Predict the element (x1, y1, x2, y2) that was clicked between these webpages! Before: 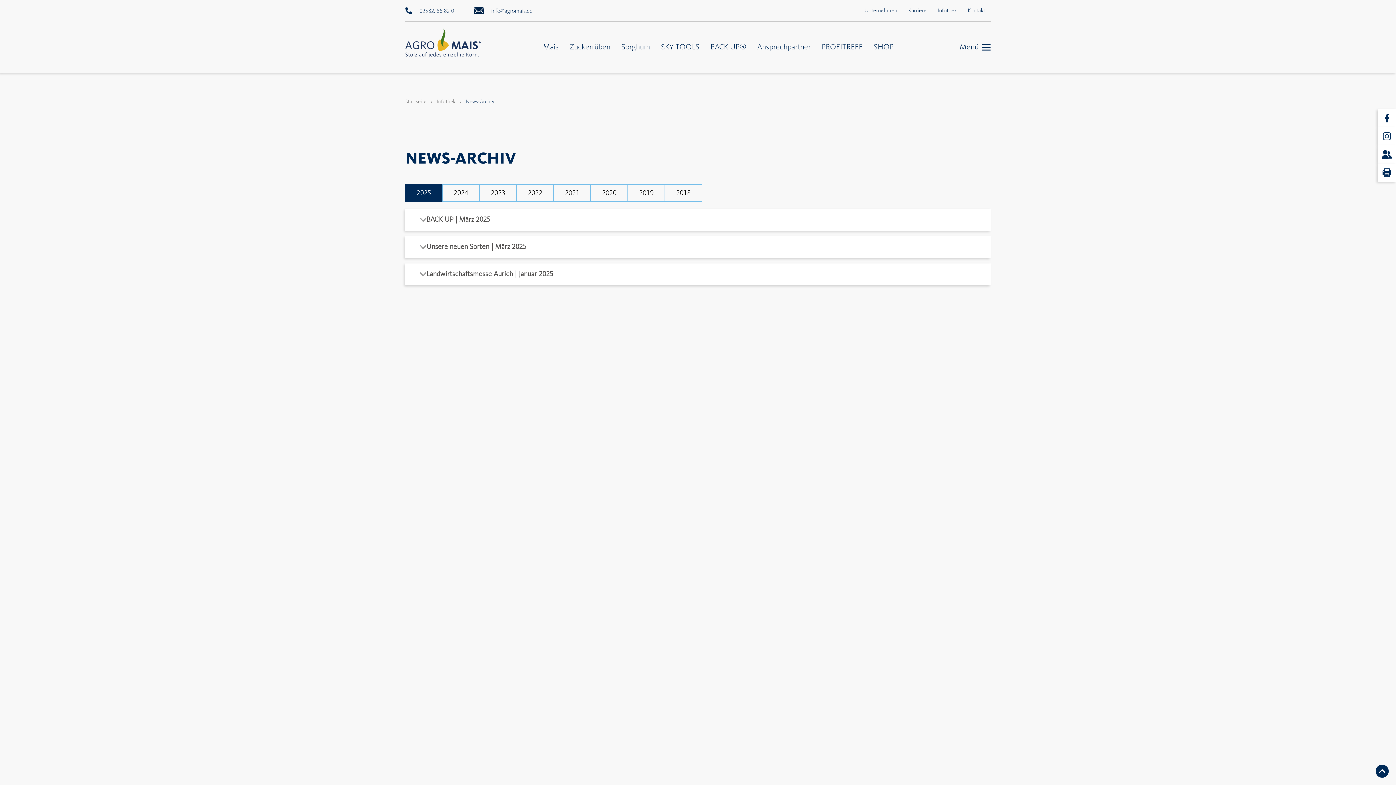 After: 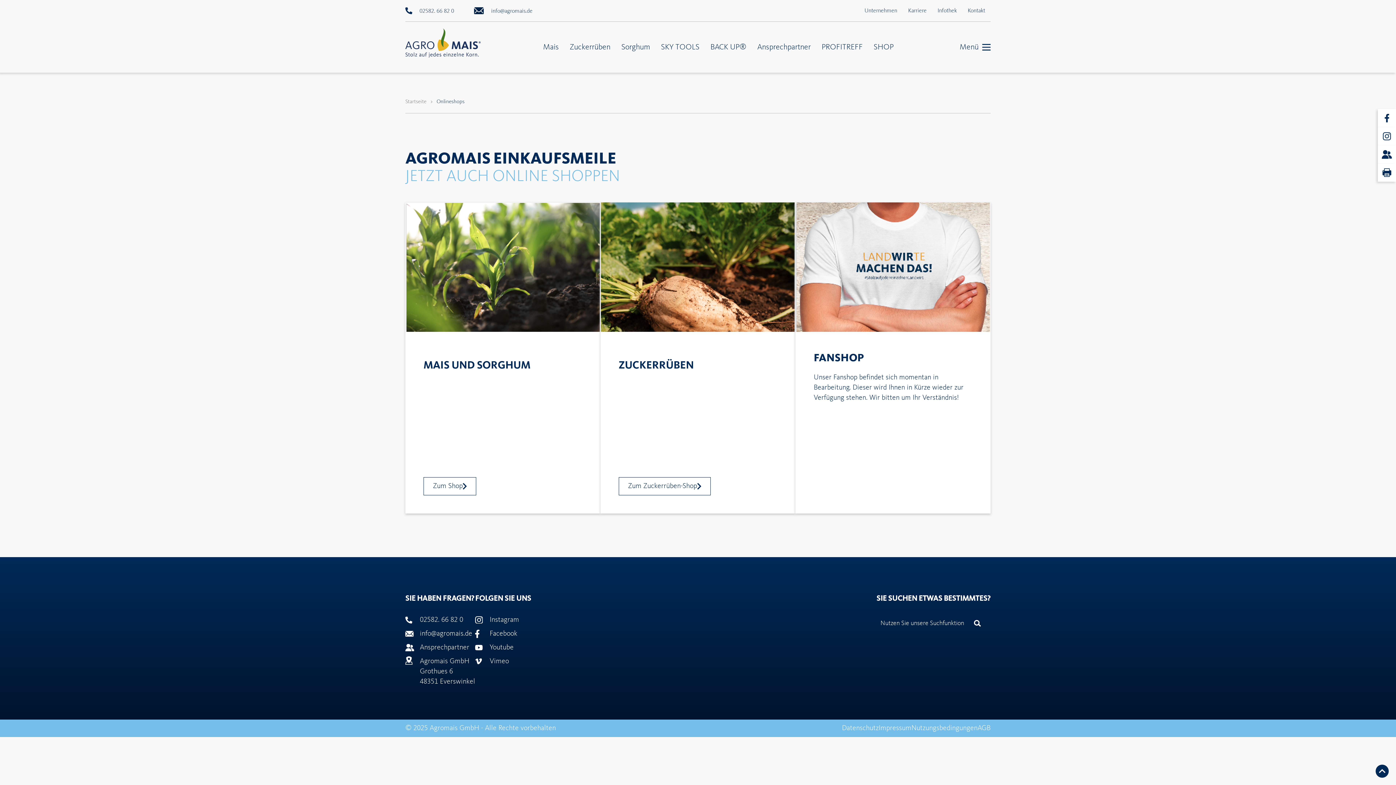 Action: bbox: (873, 41, 893, 52) label: SHOP